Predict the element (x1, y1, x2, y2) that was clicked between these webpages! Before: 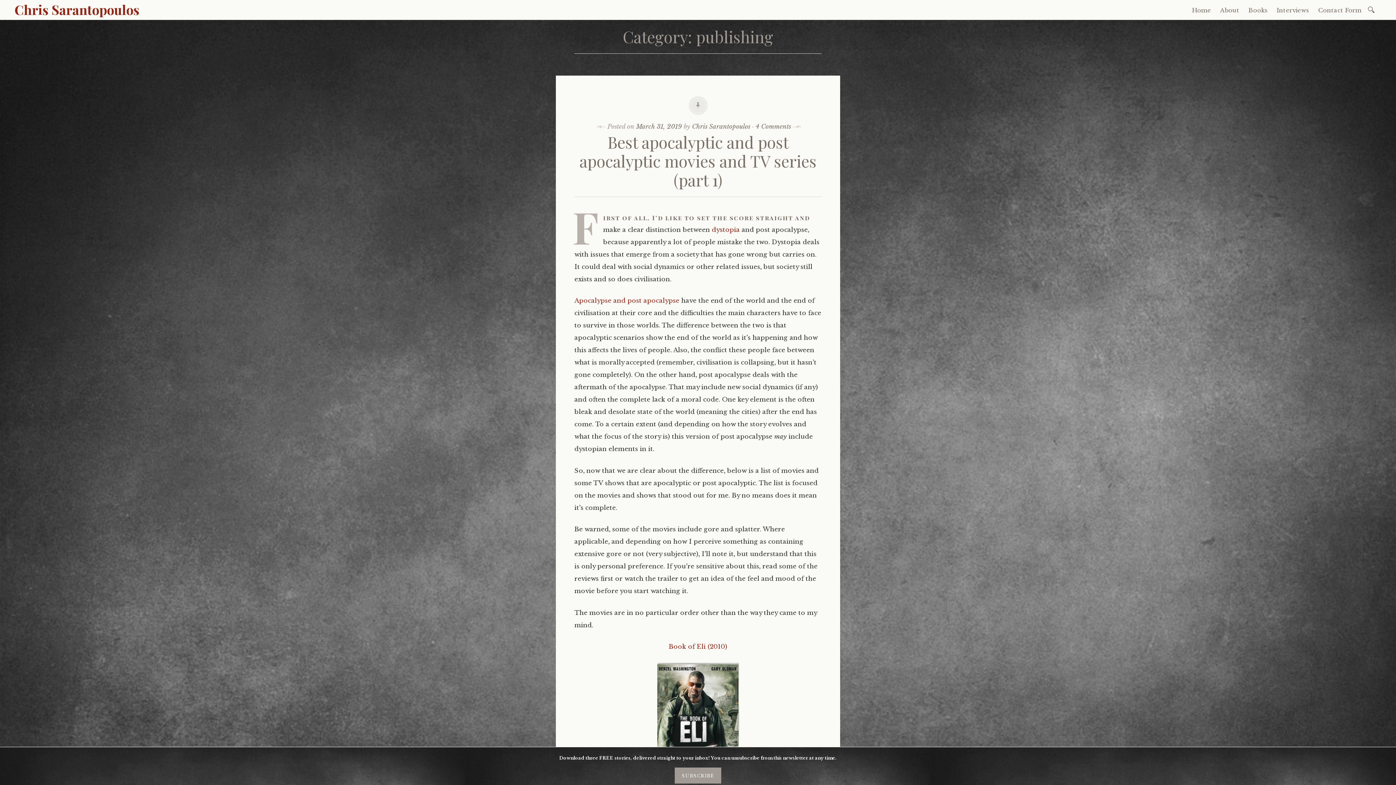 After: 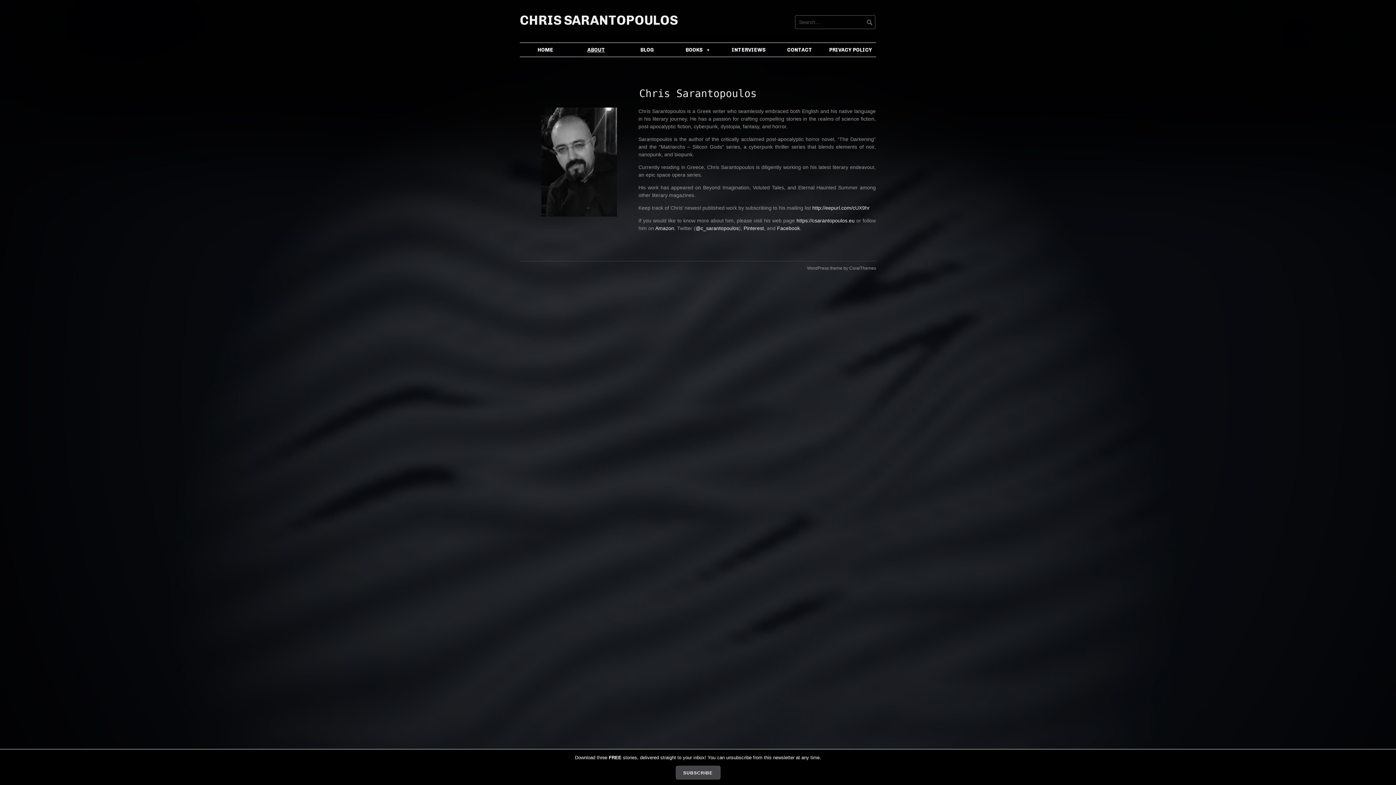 Action: label: About bbox: (1216, 3, 1243, 16)